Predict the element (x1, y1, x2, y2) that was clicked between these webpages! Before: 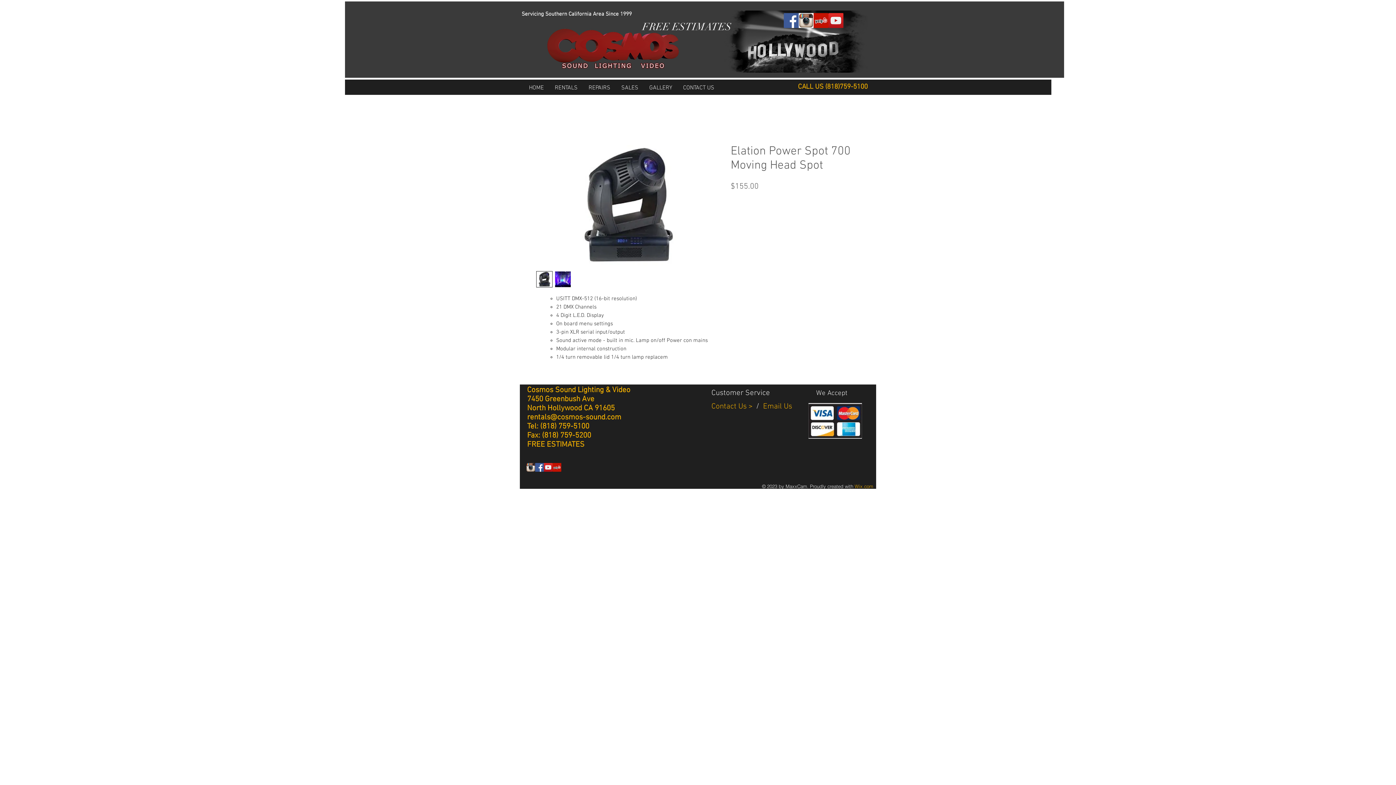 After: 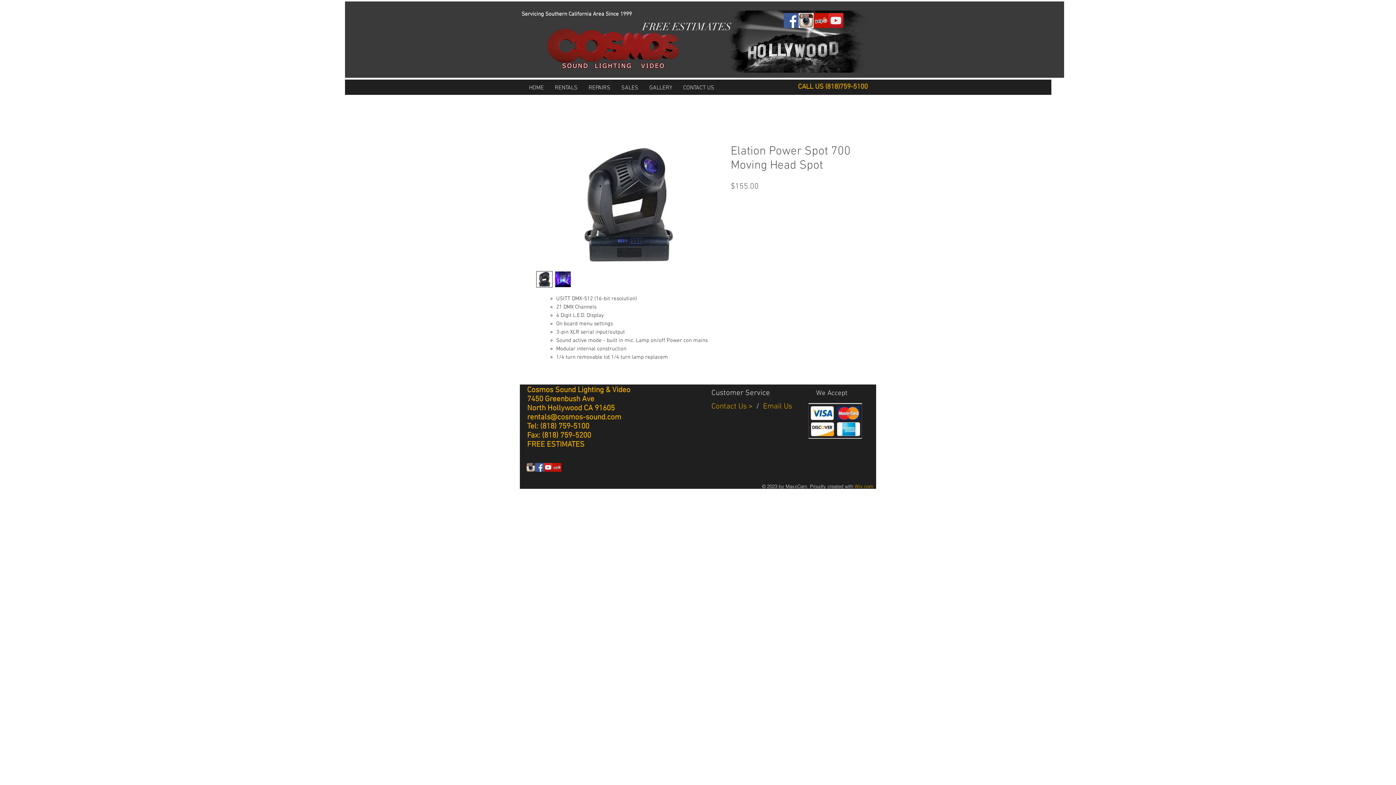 Action: bbox: (526, 463, 535, 472)